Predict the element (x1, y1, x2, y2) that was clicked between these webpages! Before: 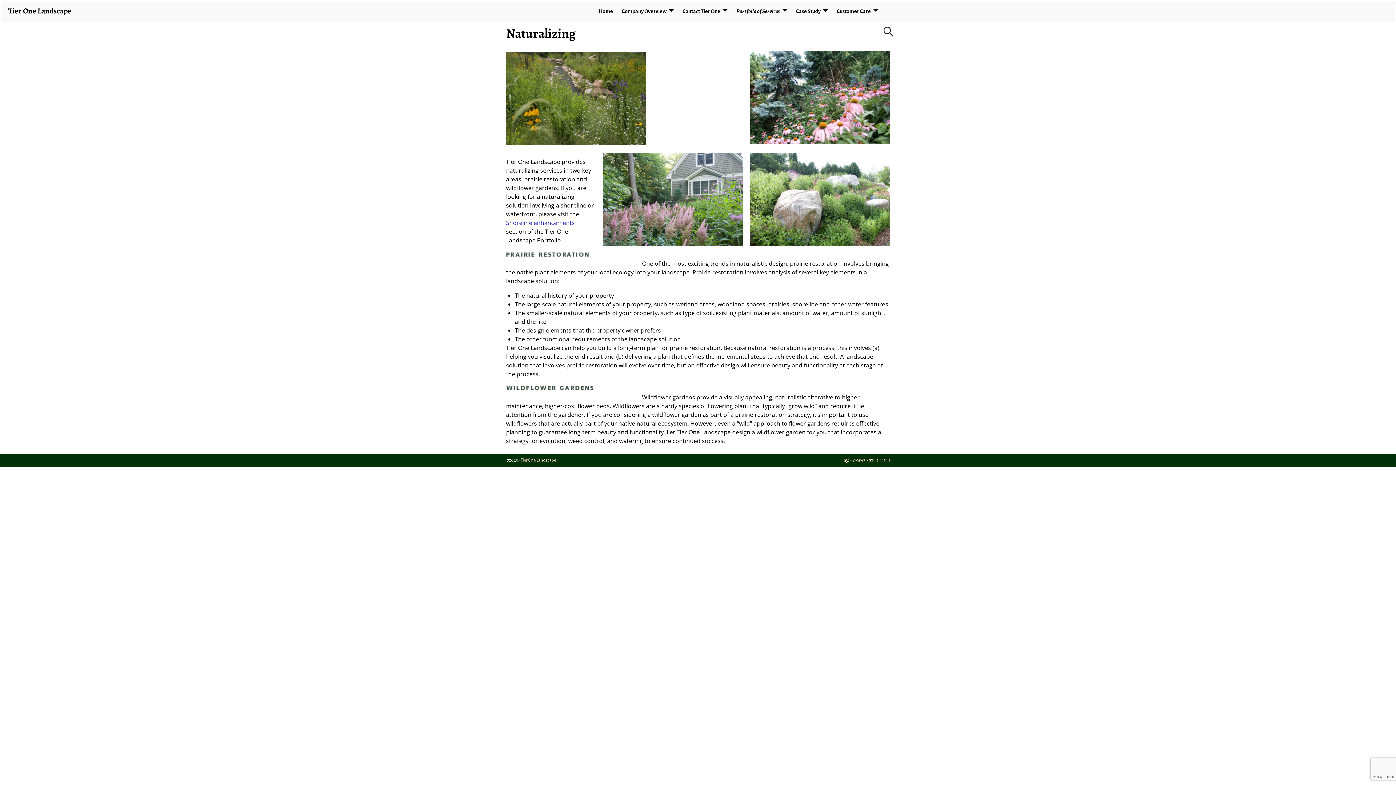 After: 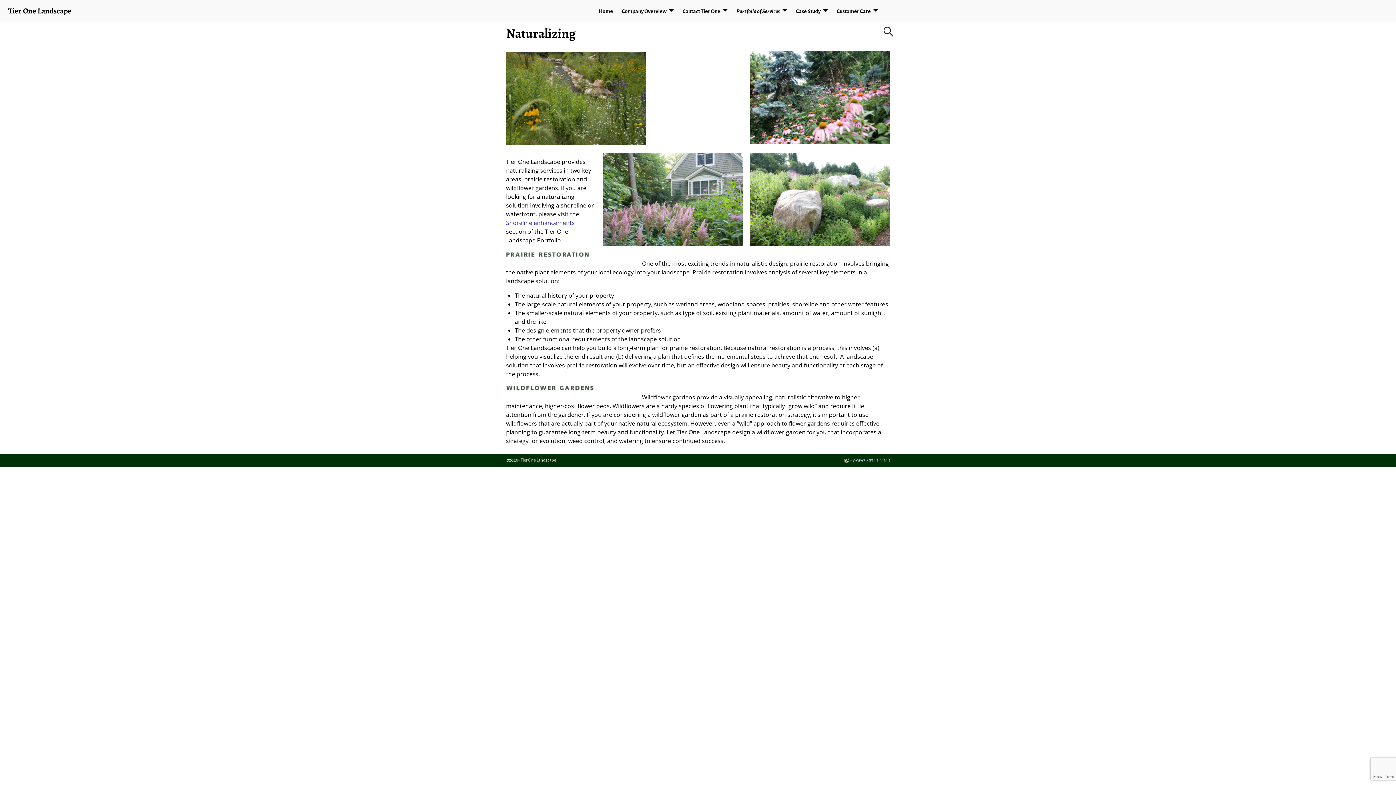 Action: bbox: (852, 458, 890, 462) label: Weaver Xtreme Theme